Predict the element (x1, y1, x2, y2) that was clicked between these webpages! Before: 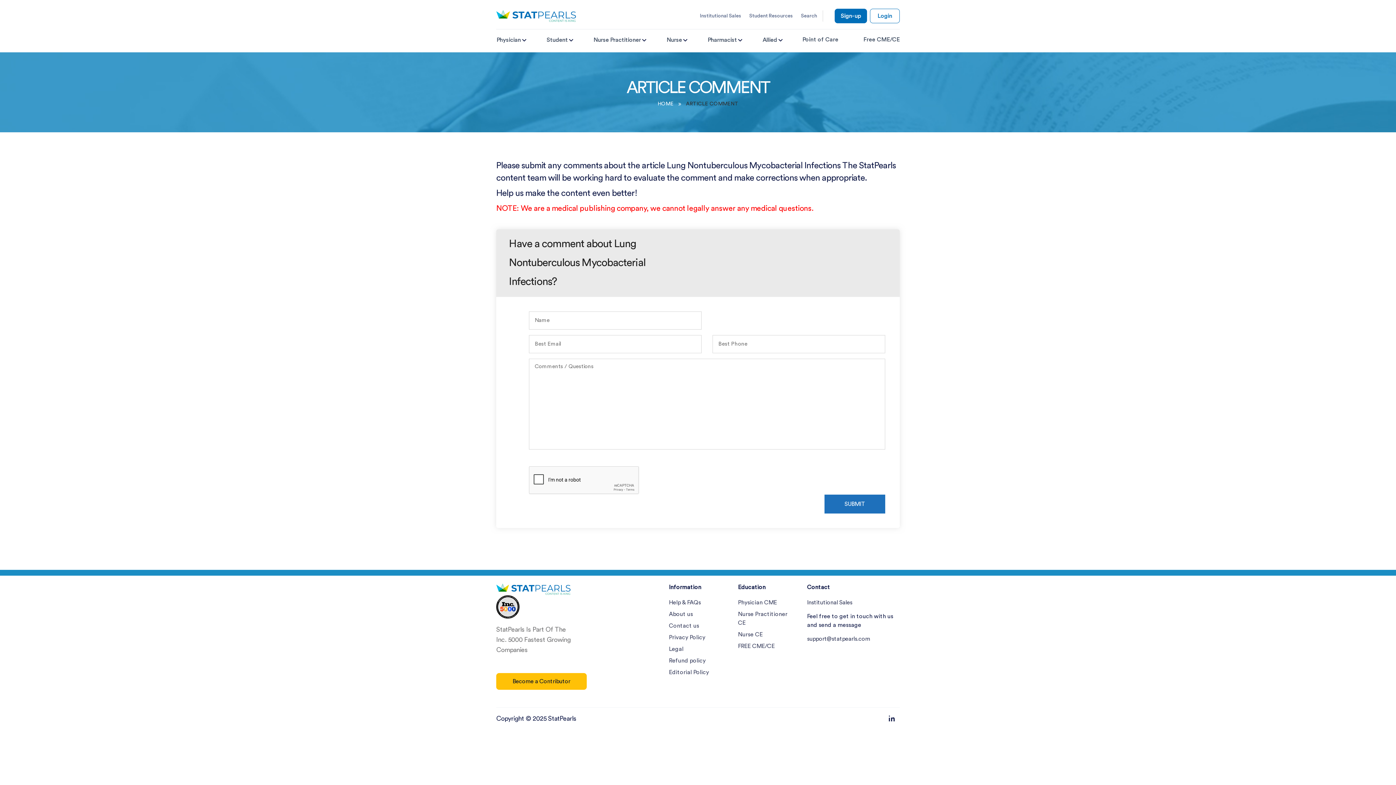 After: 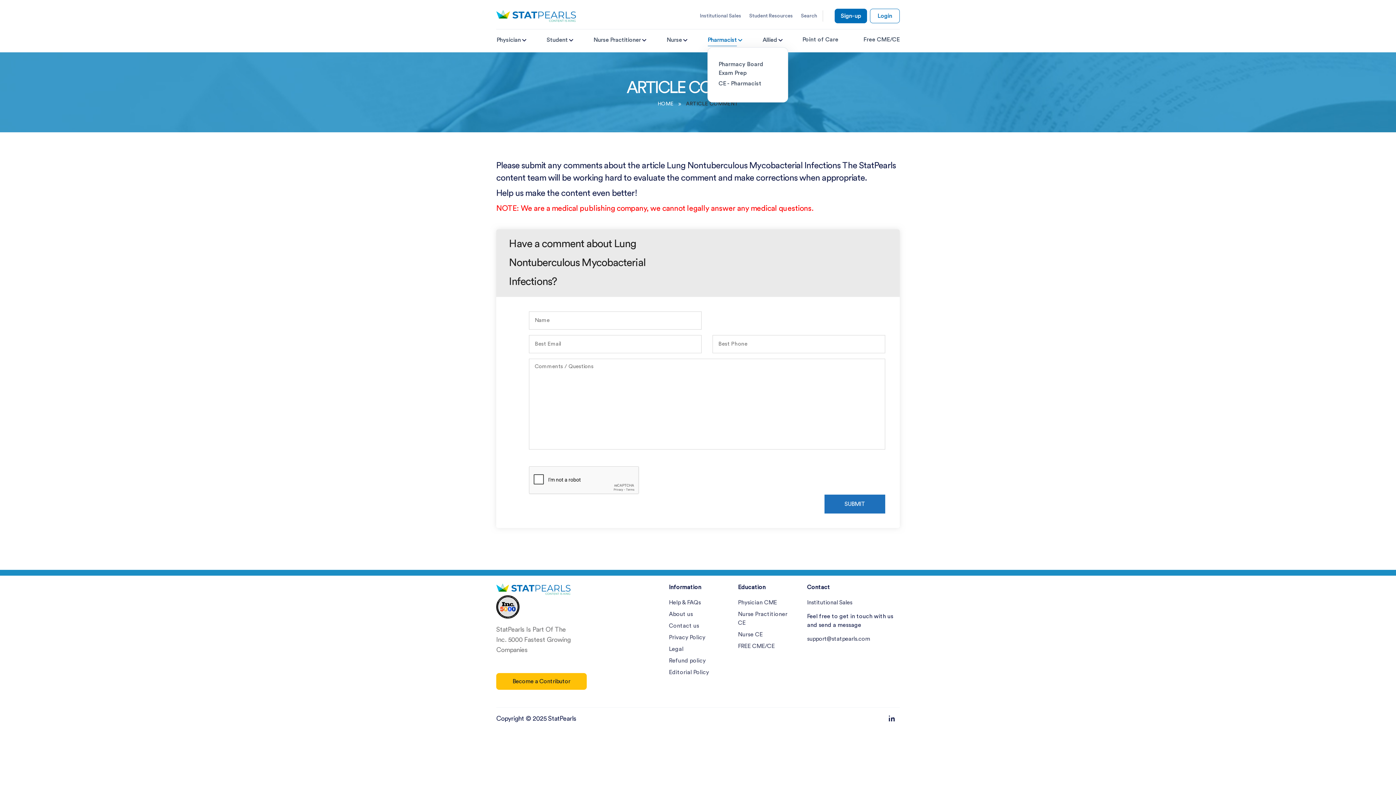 Action: bbox: (707, 35, 737, 46) label: Pharmacist